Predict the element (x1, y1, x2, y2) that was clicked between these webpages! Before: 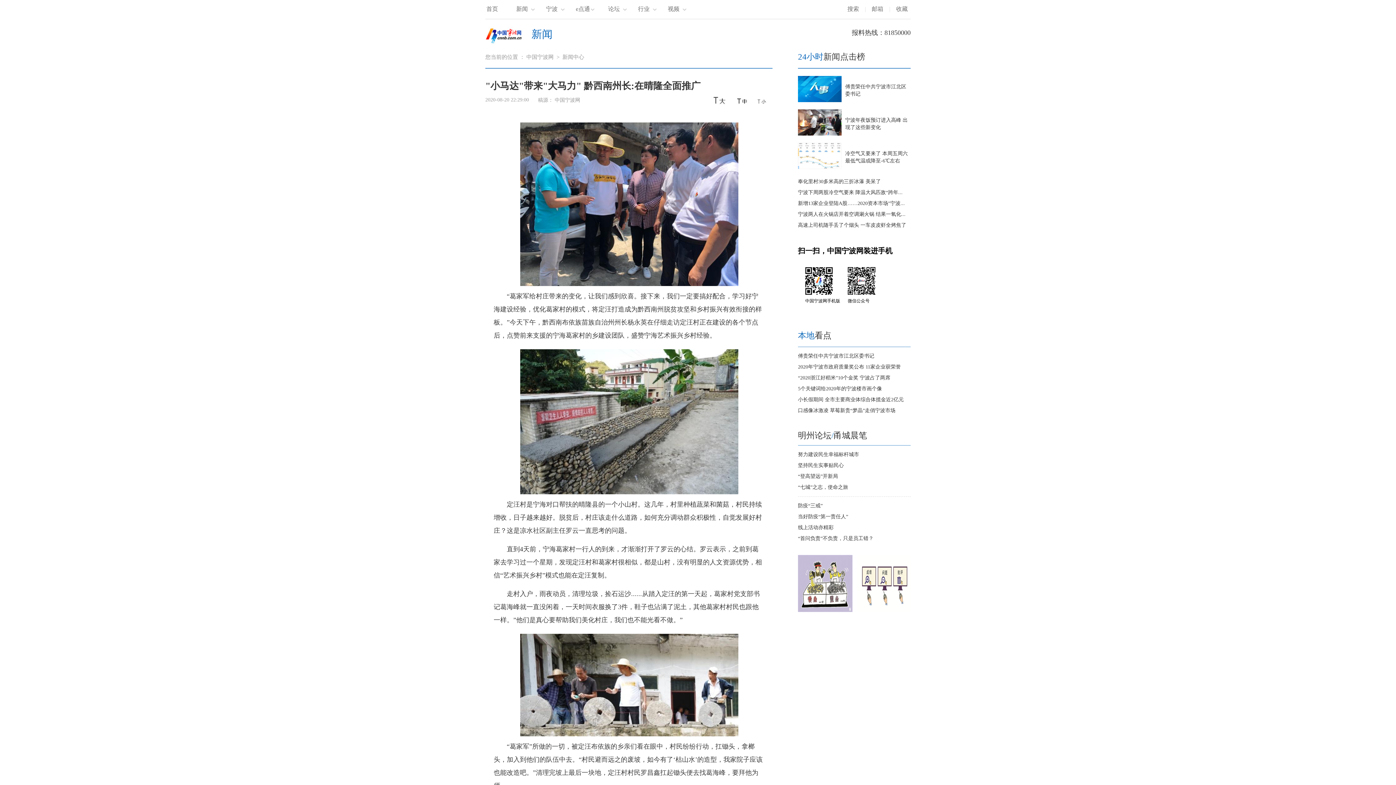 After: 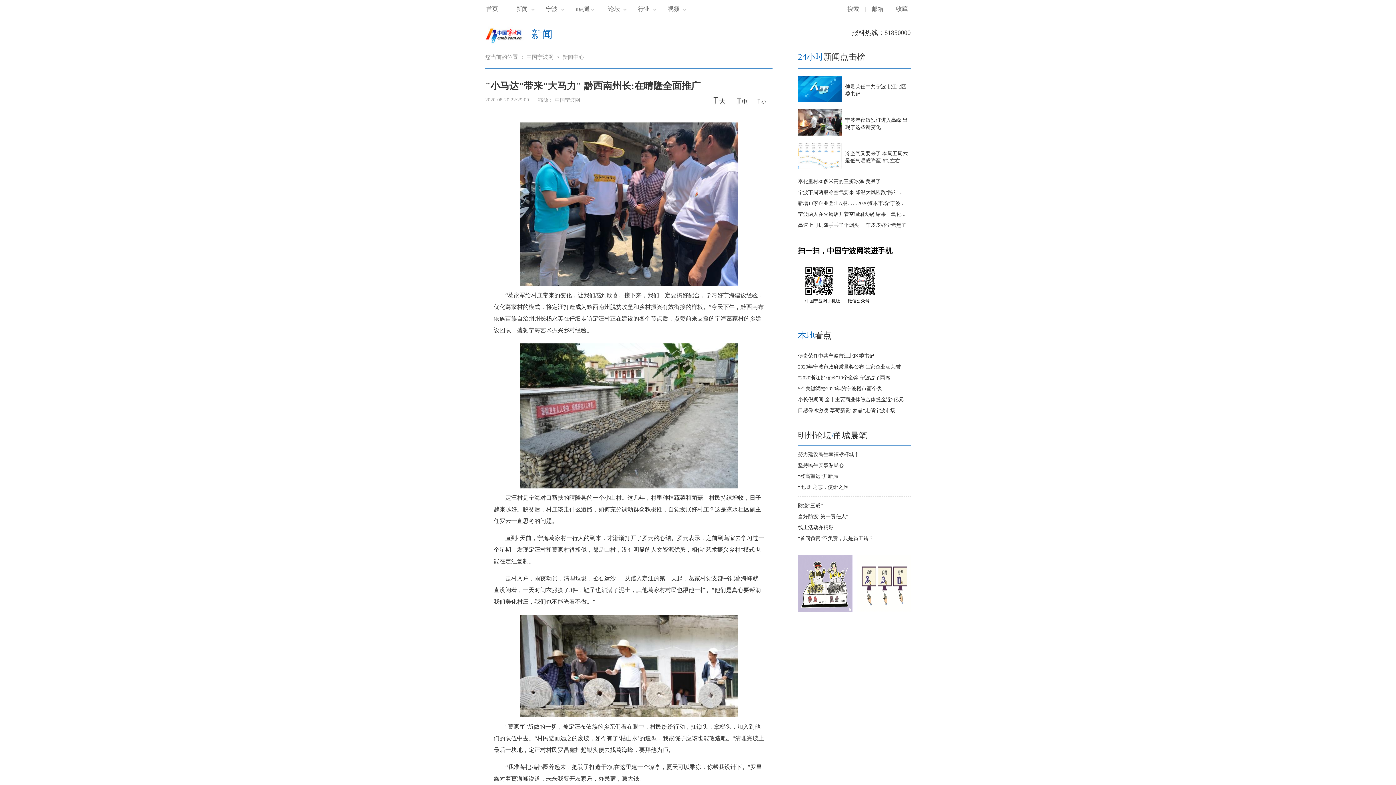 Action: bbox: (730, 104, 750, 110)